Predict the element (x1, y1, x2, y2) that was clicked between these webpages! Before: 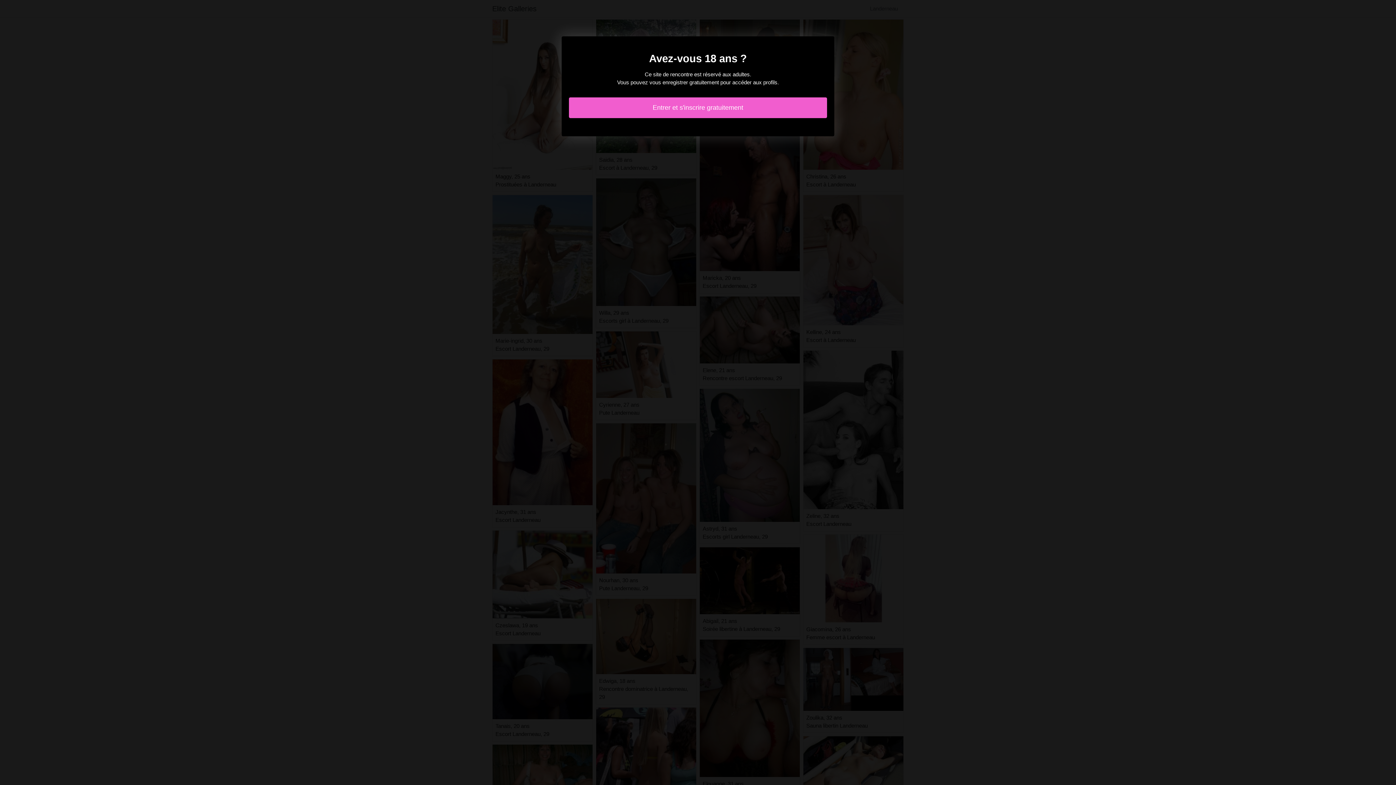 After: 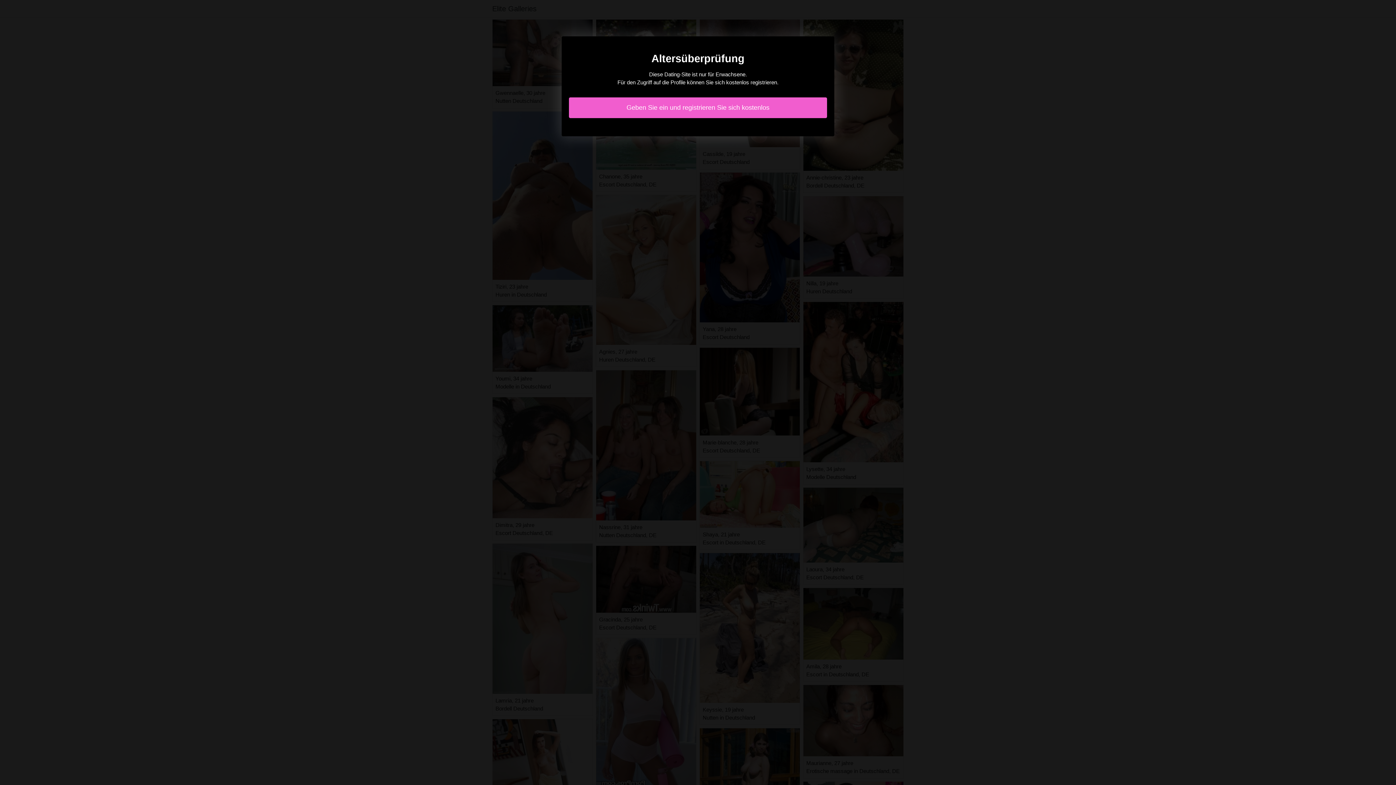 Action: bbox: (569, 97, 827, 118) label: Entrer et s'inscrire gratuitement